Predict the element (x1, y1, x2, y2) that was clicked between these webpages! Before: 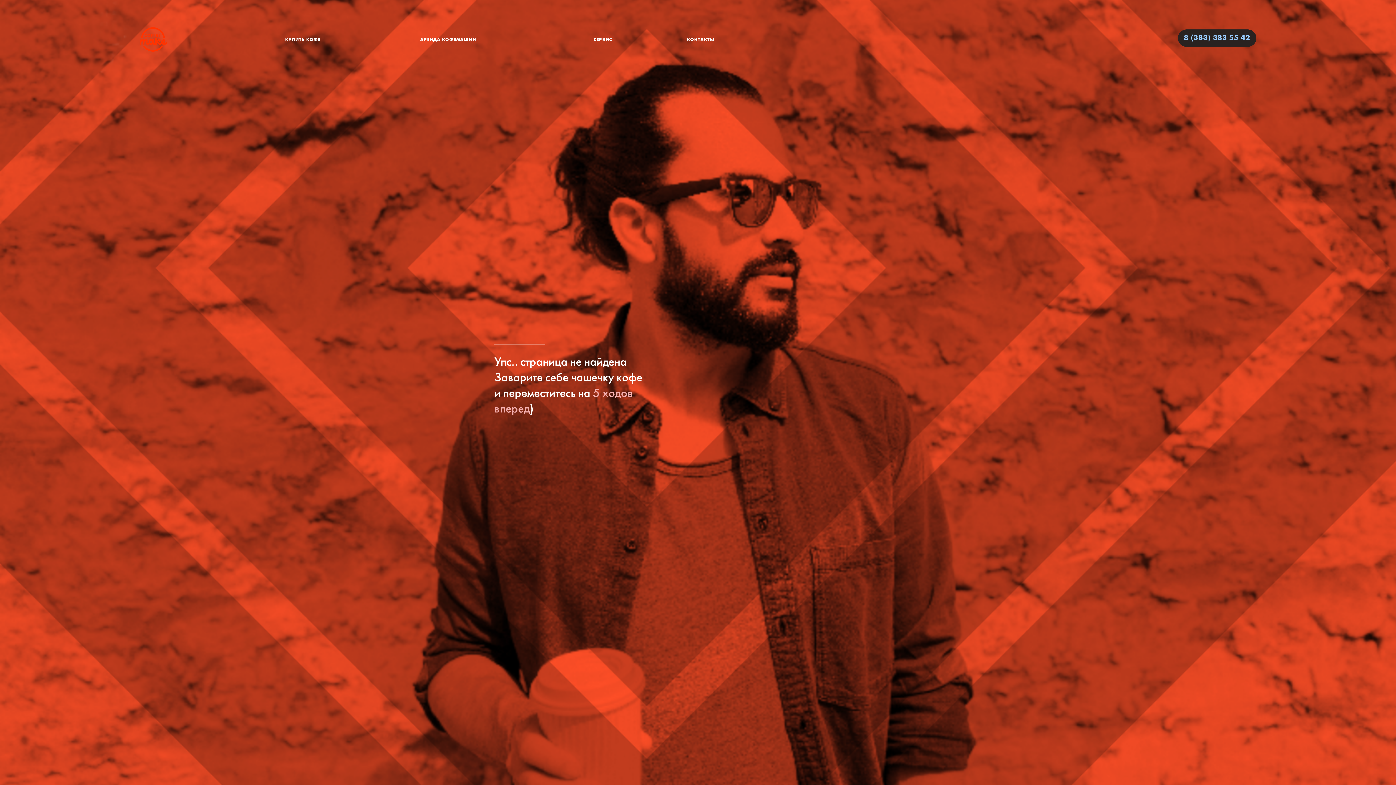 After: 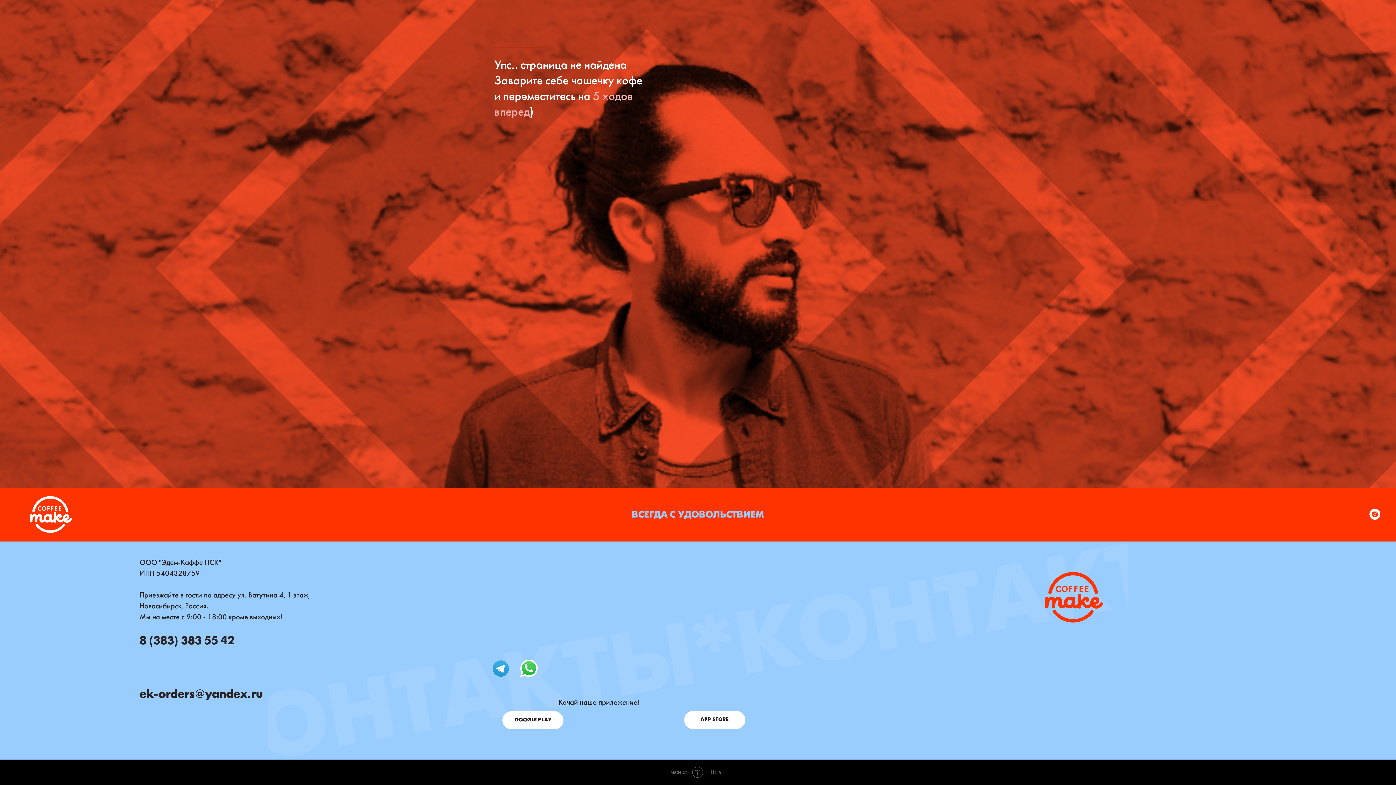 Action: bbox: (684, 32, 717, 47) label: КОНТАКТЫ